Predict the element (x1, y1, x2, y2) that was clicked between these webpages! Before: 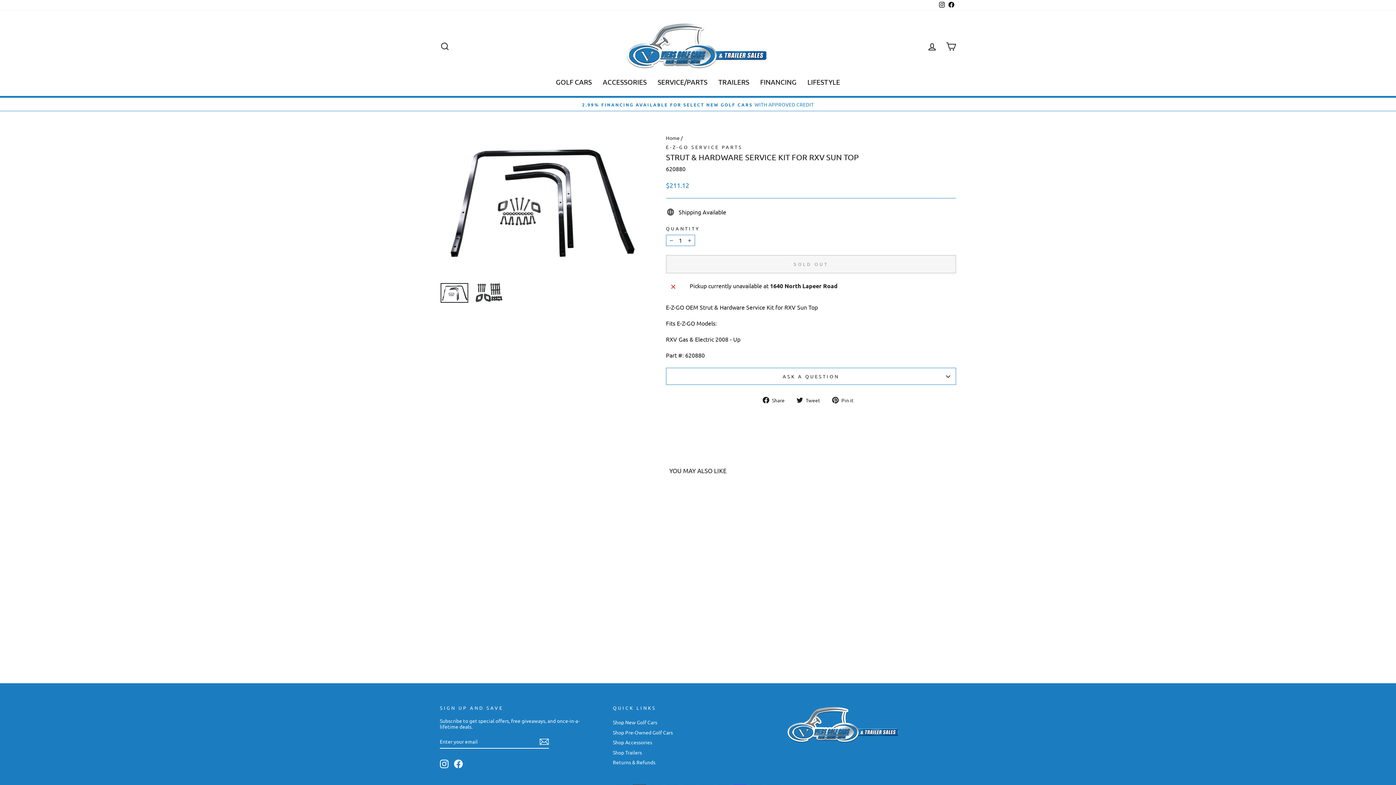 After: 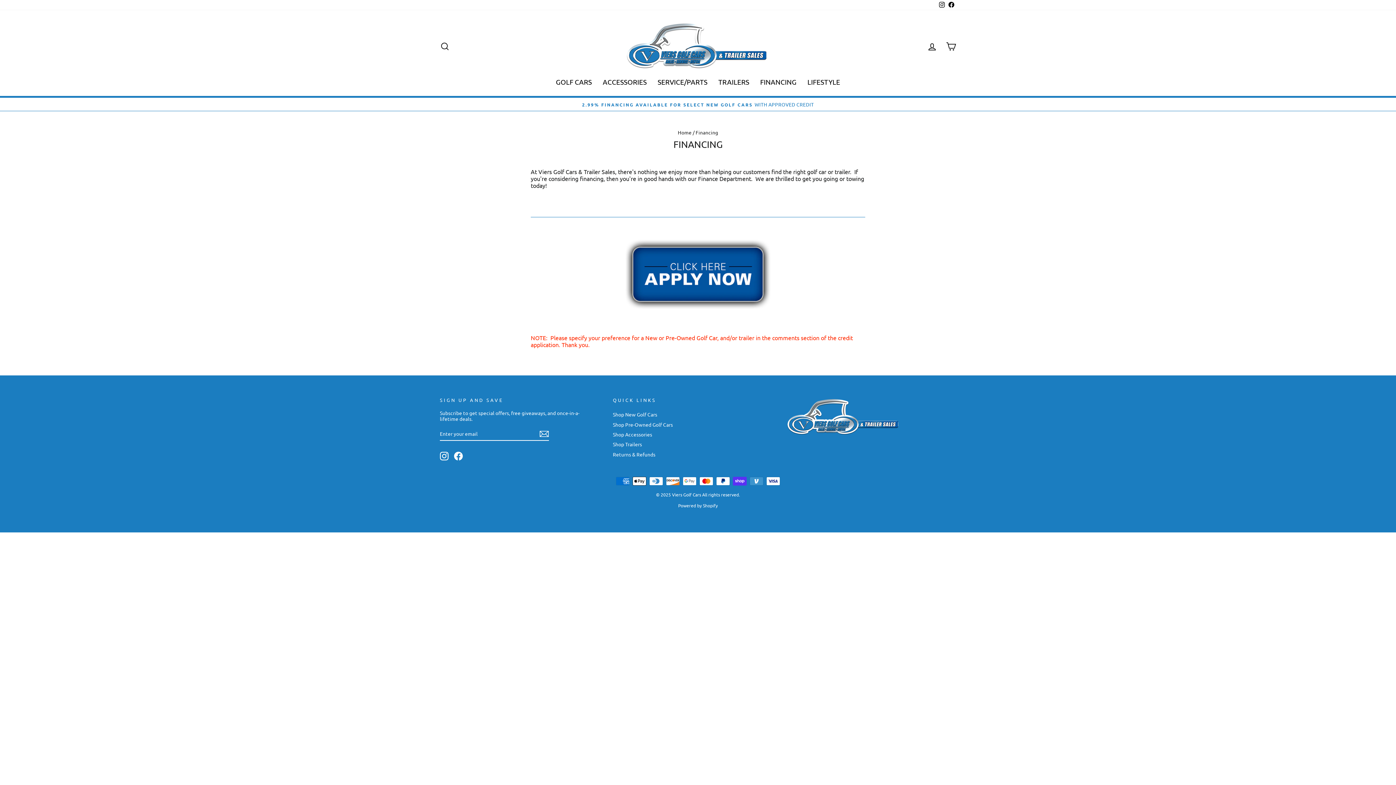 Action: label: FINANCING bbox: (754, 75, 802, 88)